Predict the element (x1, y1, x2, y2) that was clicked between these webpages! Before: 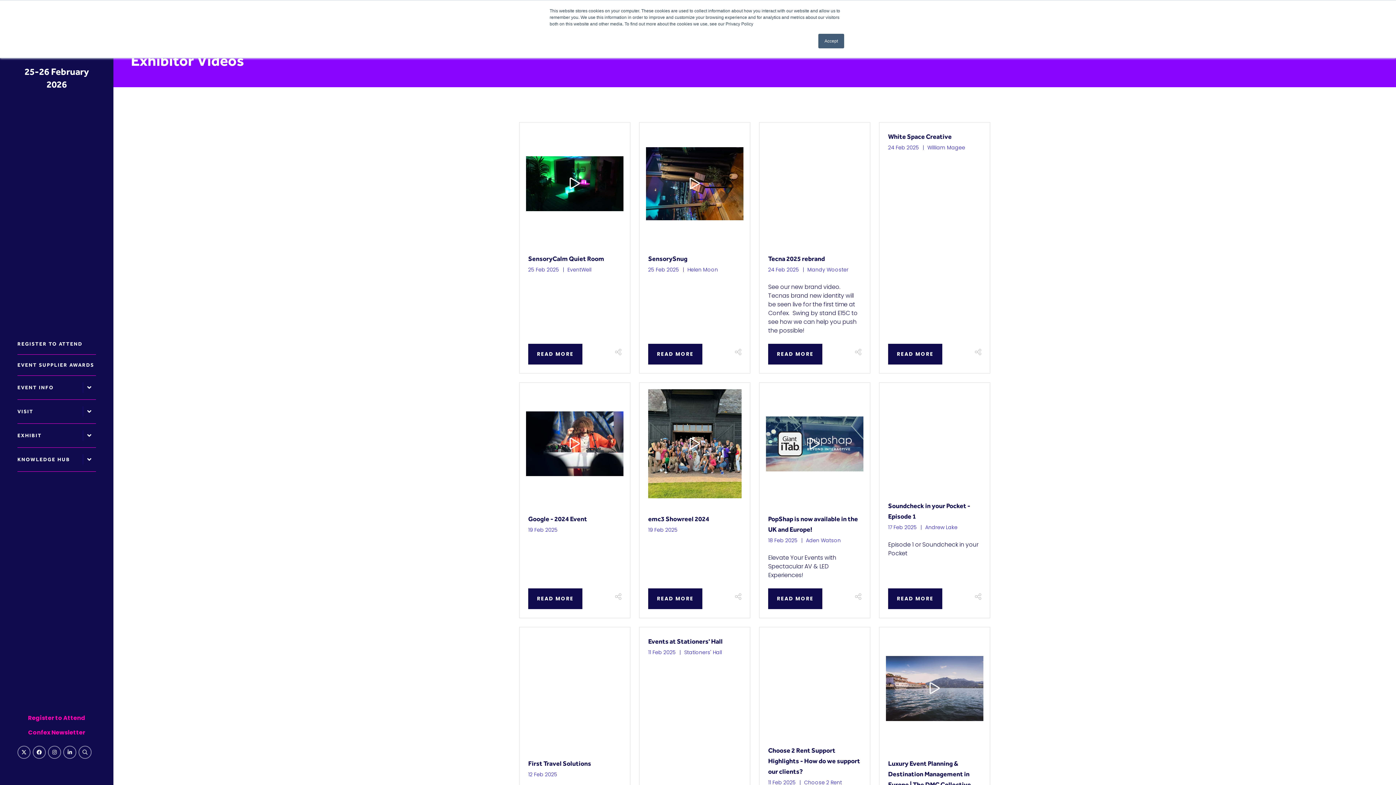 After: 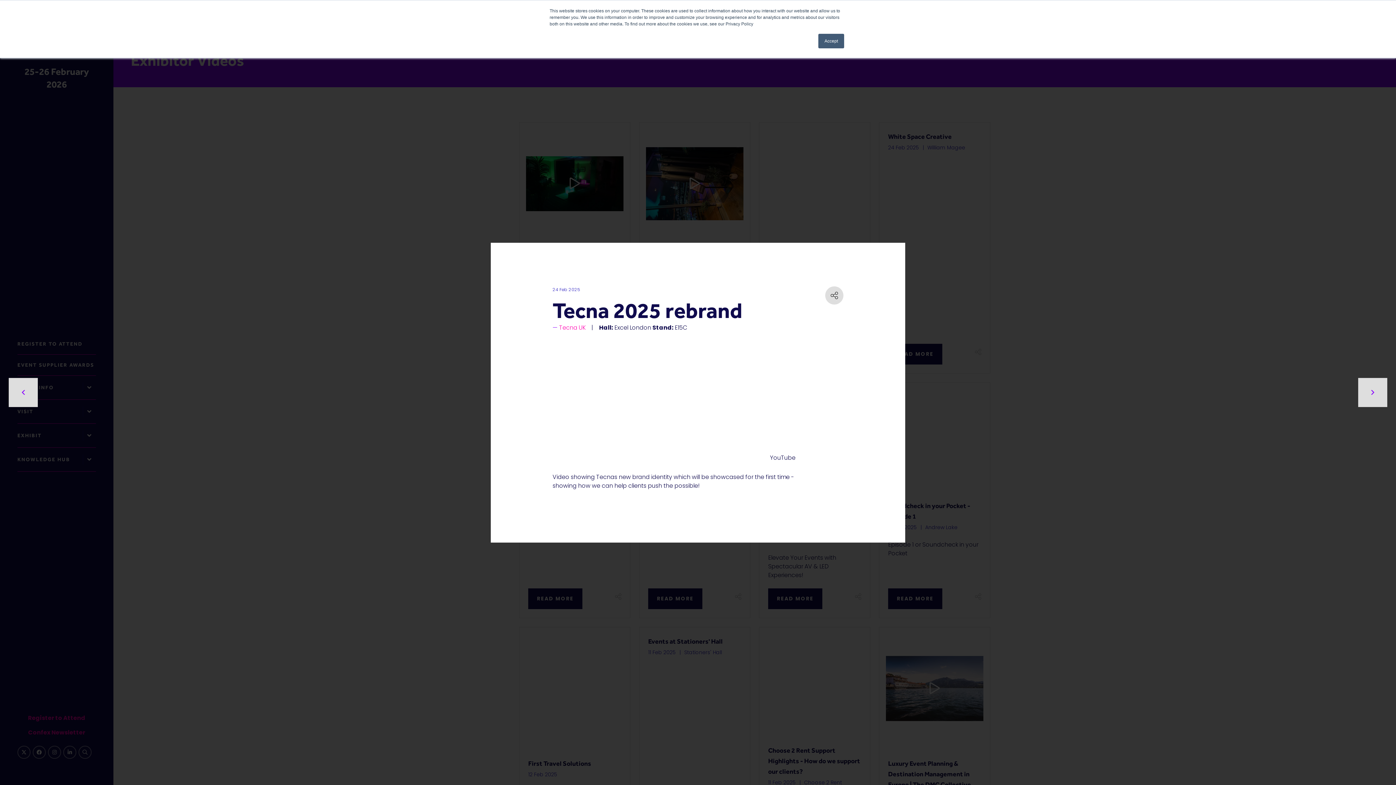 Action: bbox: (768, 254, 825, 262) label: Tecna 2025 rebrand